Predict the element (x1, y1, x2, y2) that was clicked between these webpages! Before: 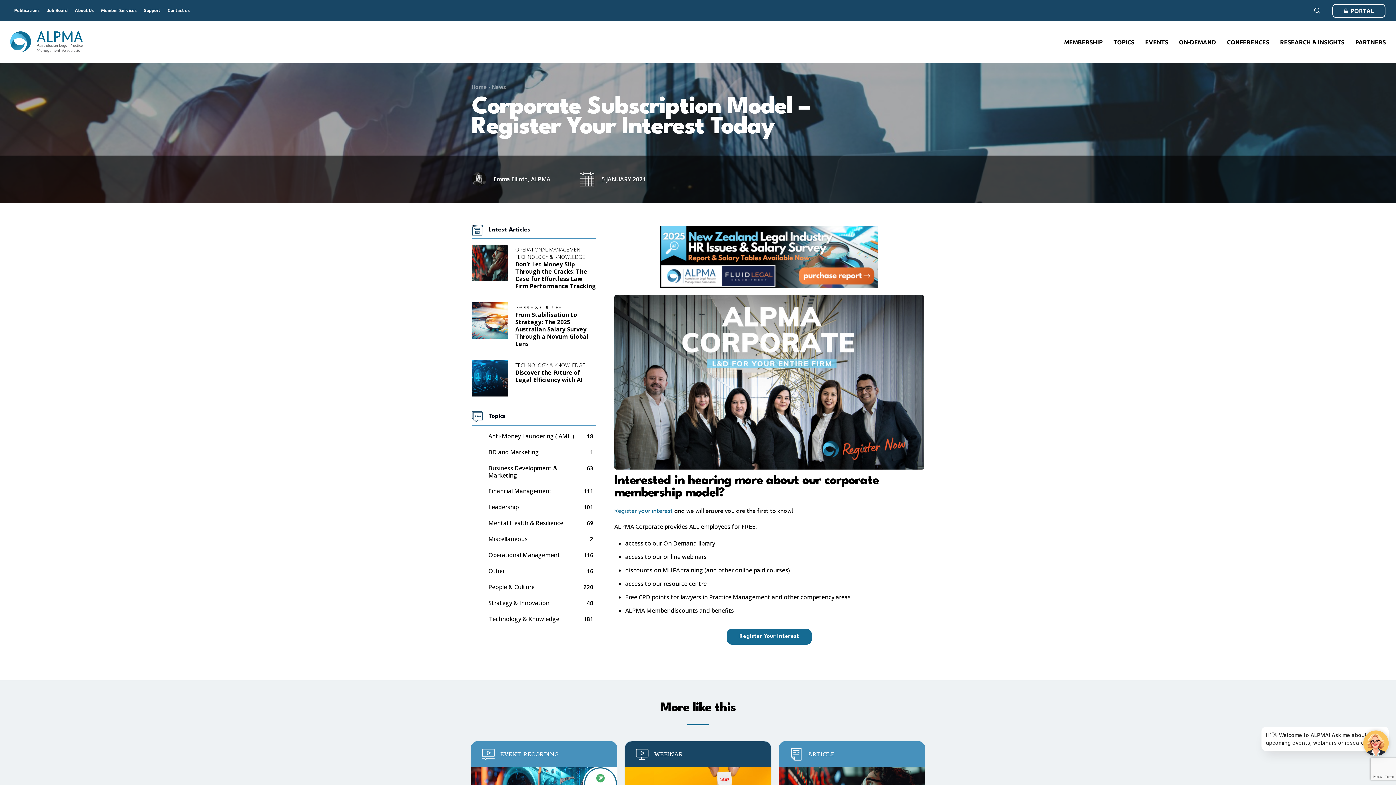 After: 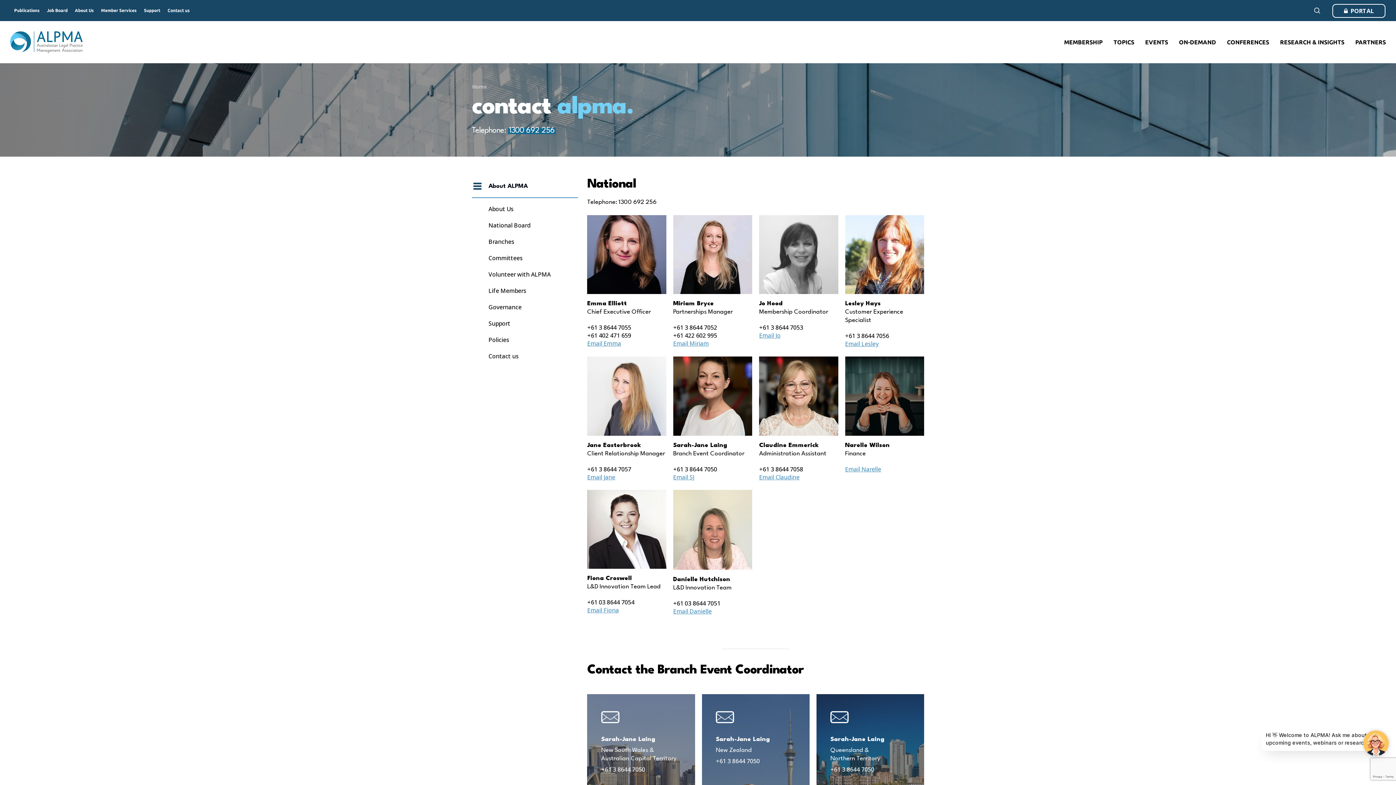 Action: bbox: (167, 6, 189, 14) label: Contact us